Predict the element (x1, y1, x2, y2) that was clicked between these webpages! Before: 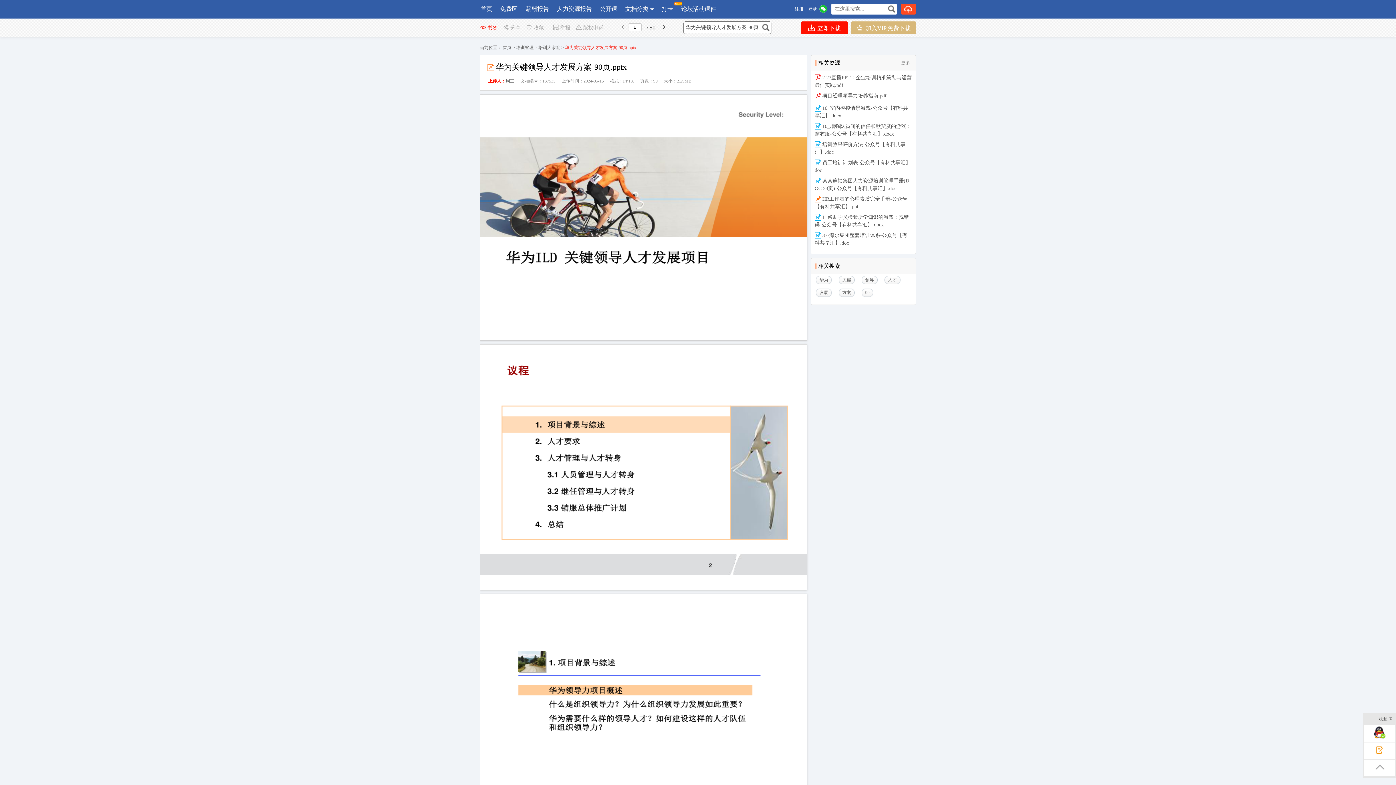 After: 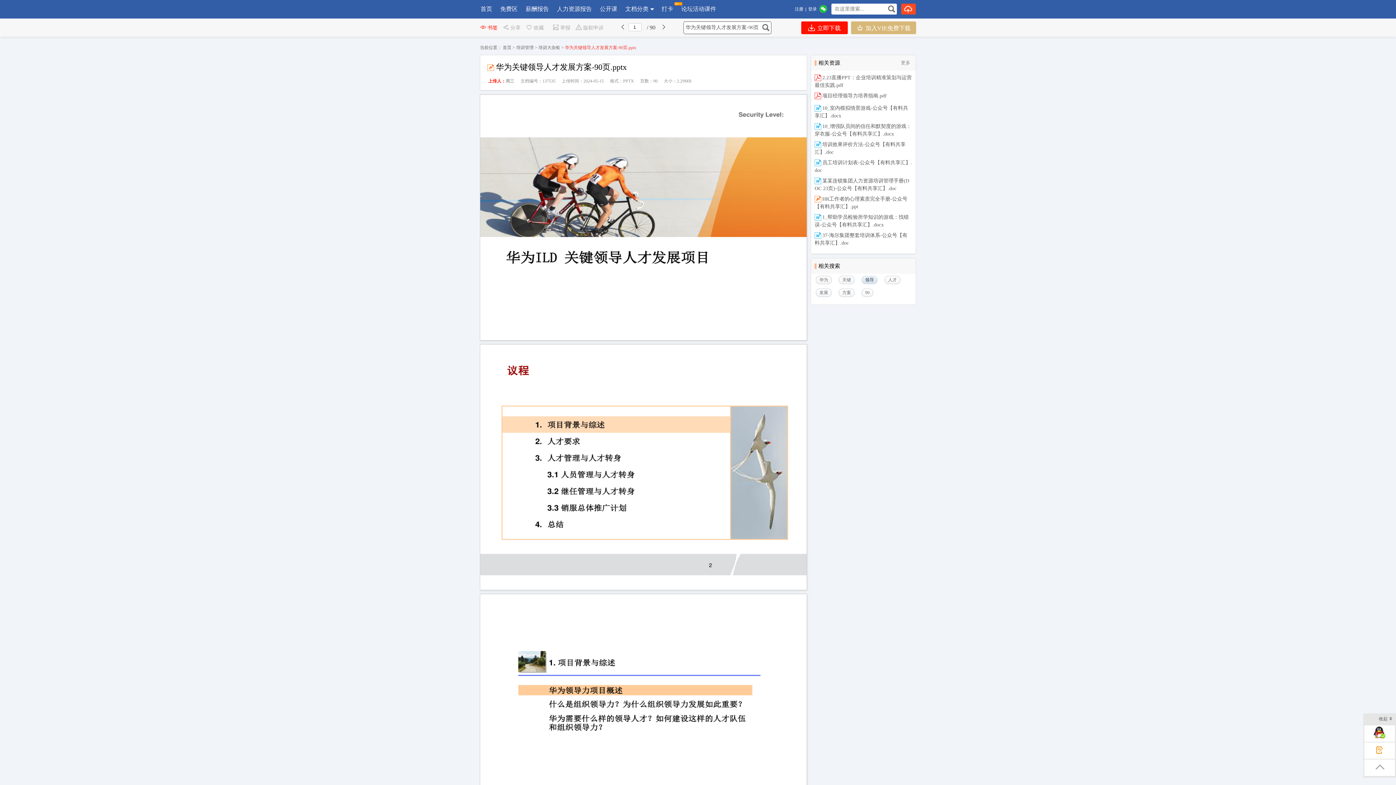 Action: label: 领导 bbox: (861, 276, 881, 284)